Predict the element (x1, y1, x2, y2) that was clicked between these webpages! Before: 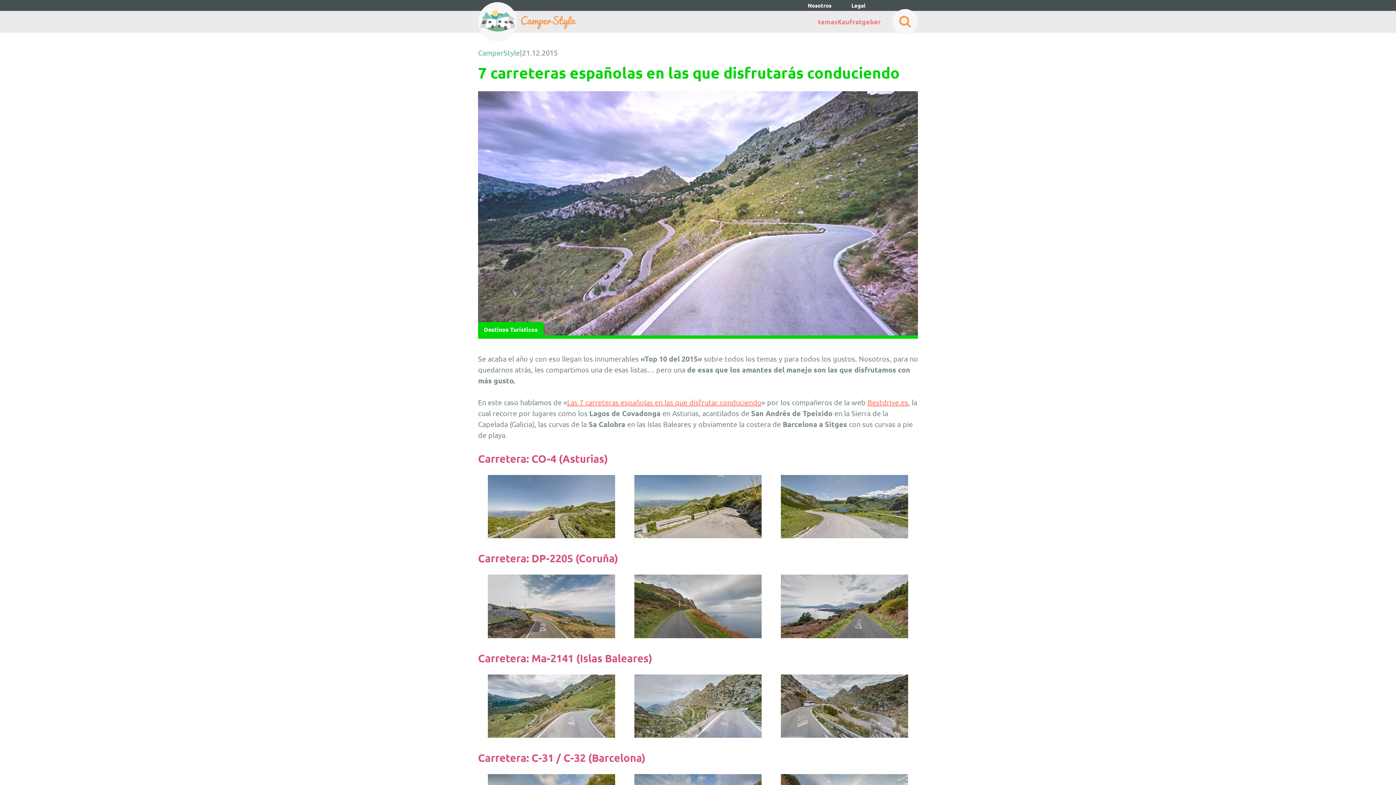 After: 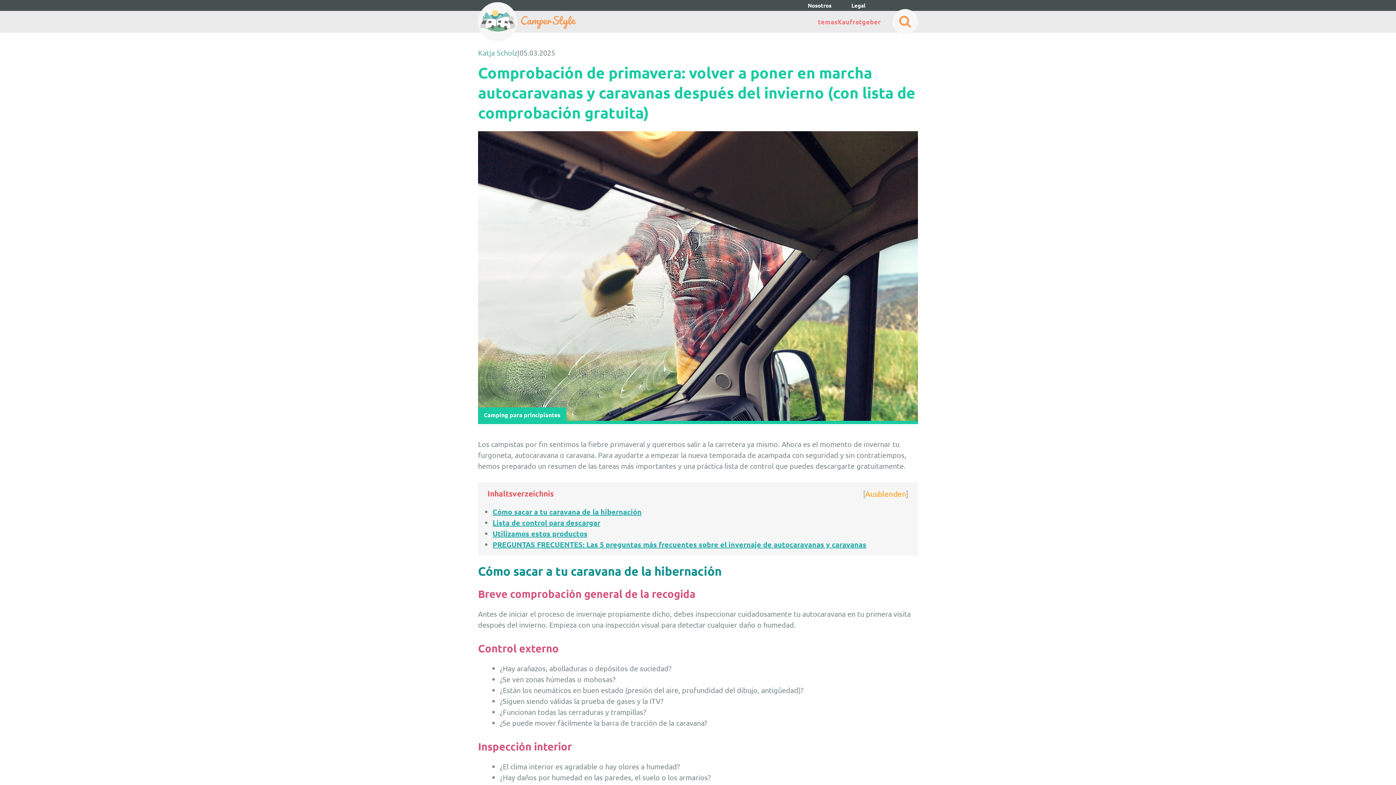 Action: bbox: (781, 727, 908, 737)